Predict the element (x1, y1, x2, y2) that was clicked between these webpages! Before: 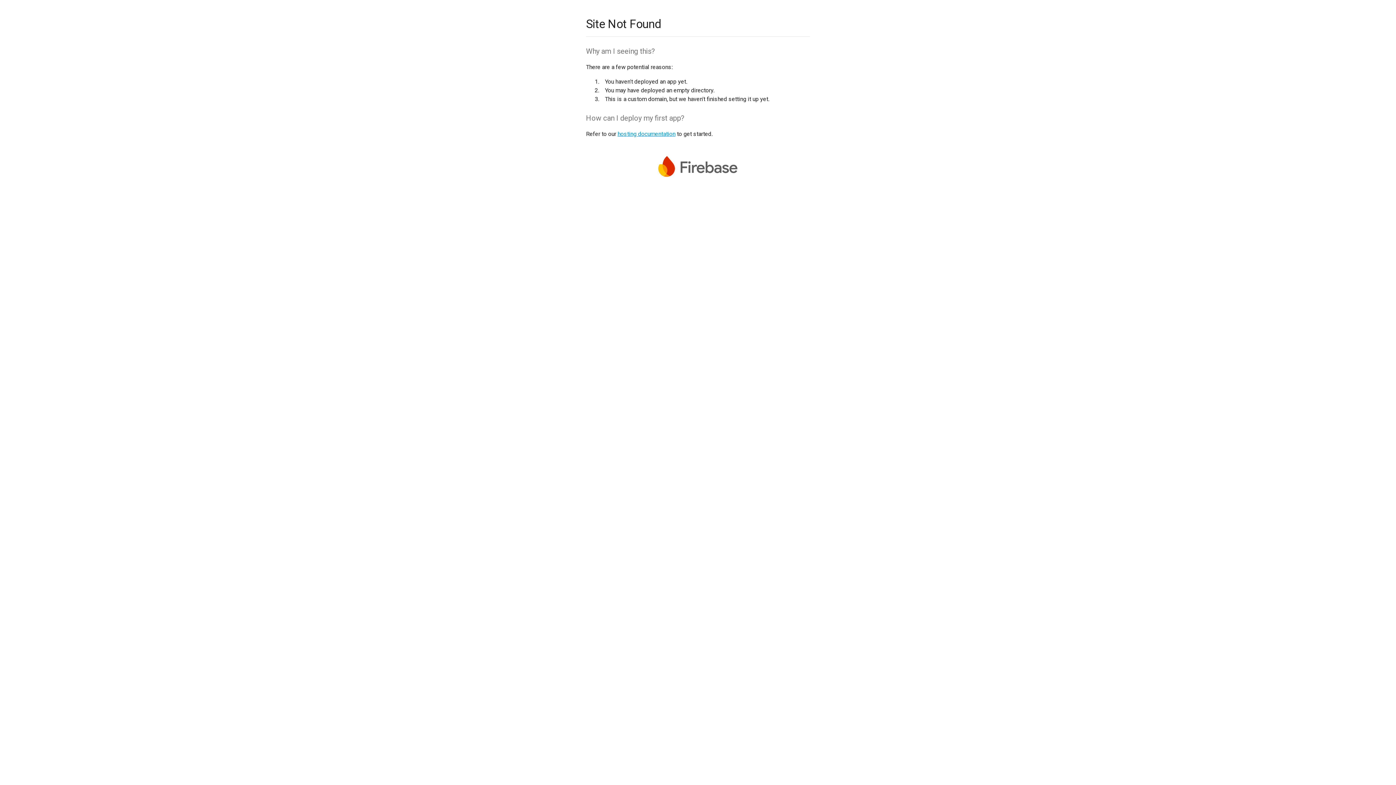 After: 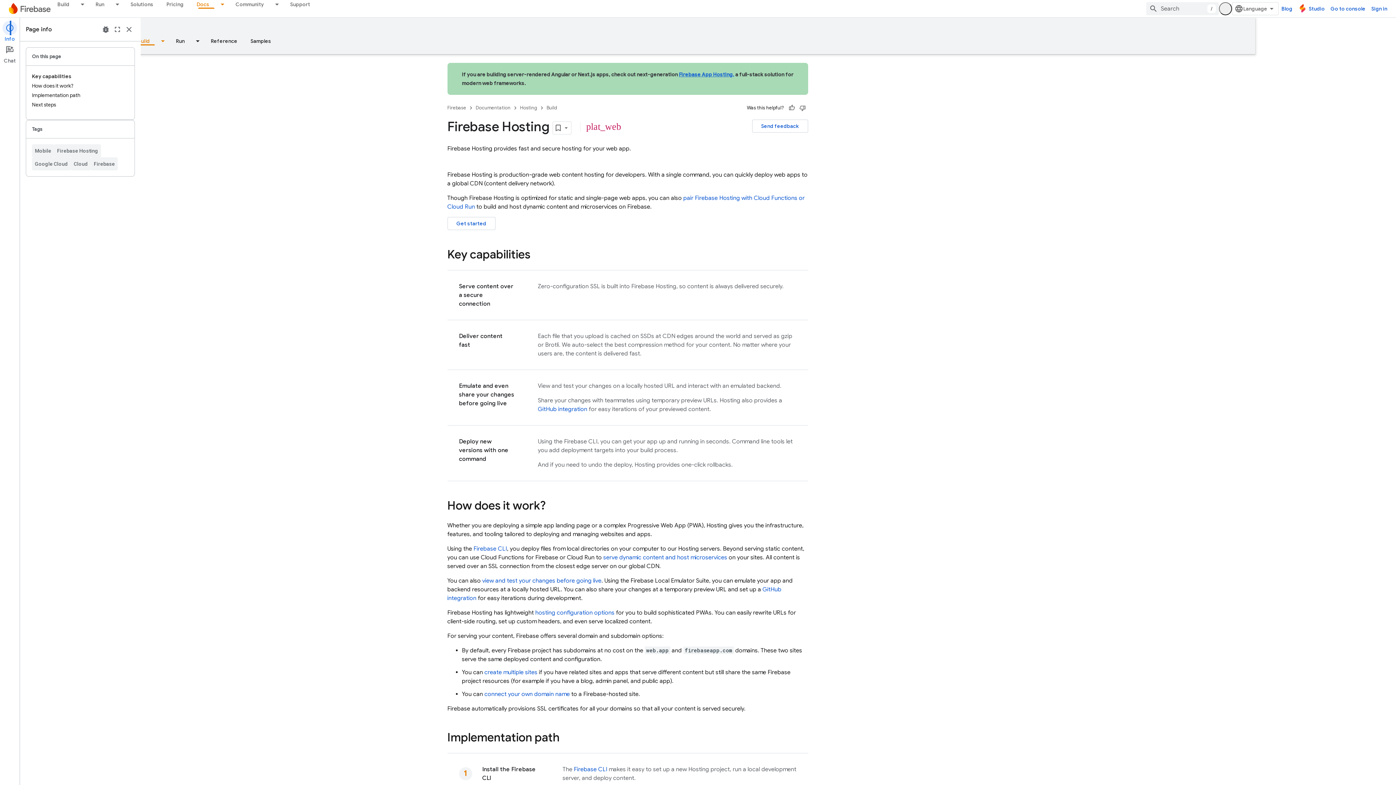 Action: bbox: (617, 130, 675, 137) label: hosting documentation